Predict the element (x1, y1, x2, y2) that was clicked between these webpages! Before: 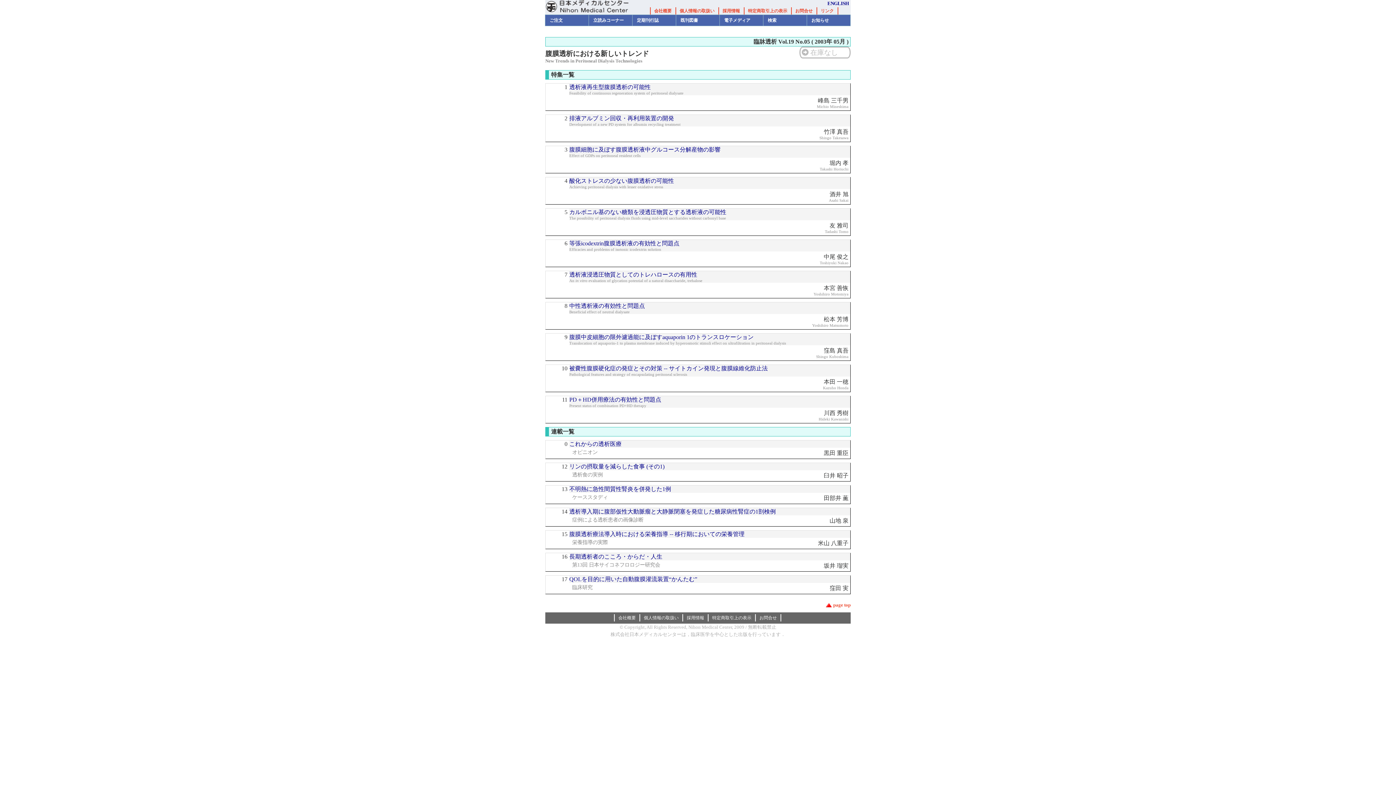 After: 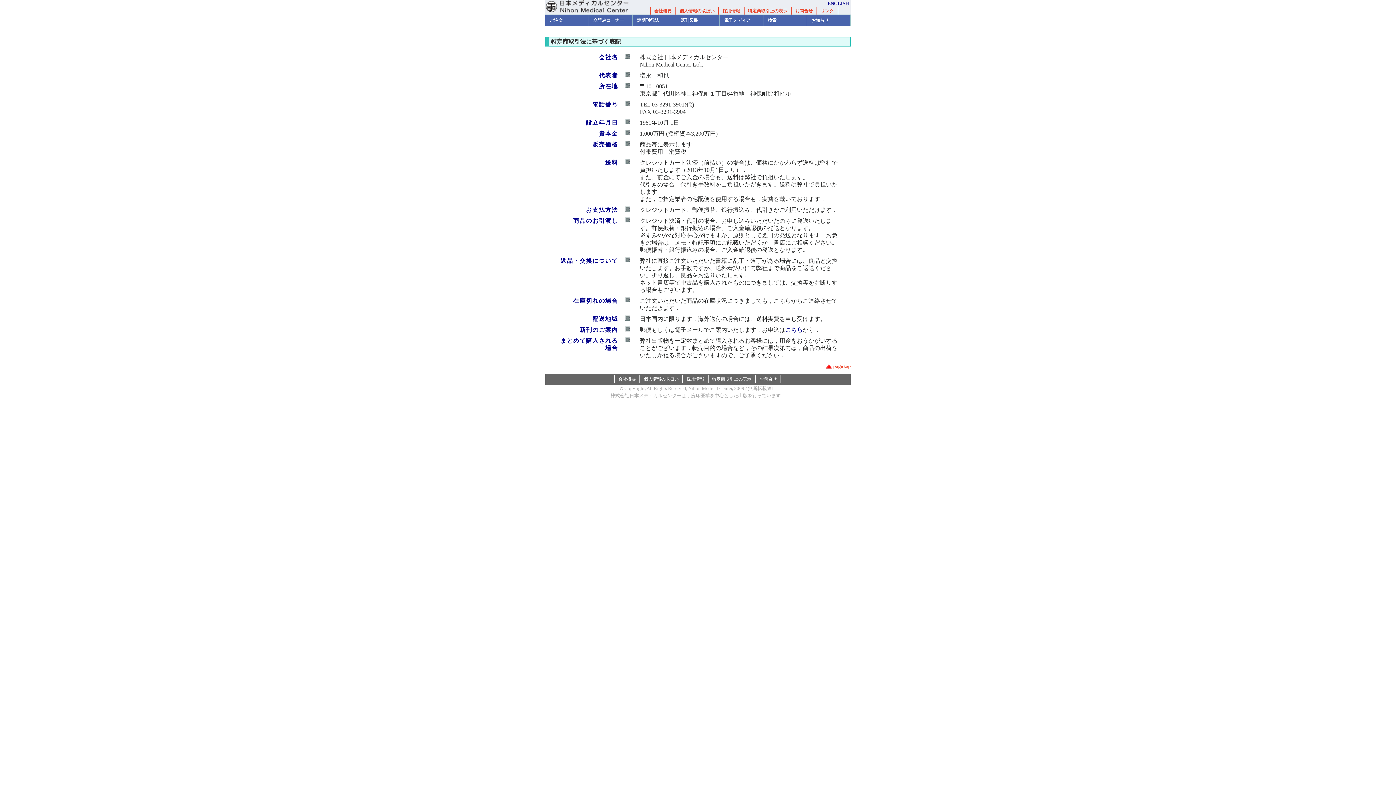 Action: bbox: (748, 8, 787, 13) label: 特定商取引上の表示